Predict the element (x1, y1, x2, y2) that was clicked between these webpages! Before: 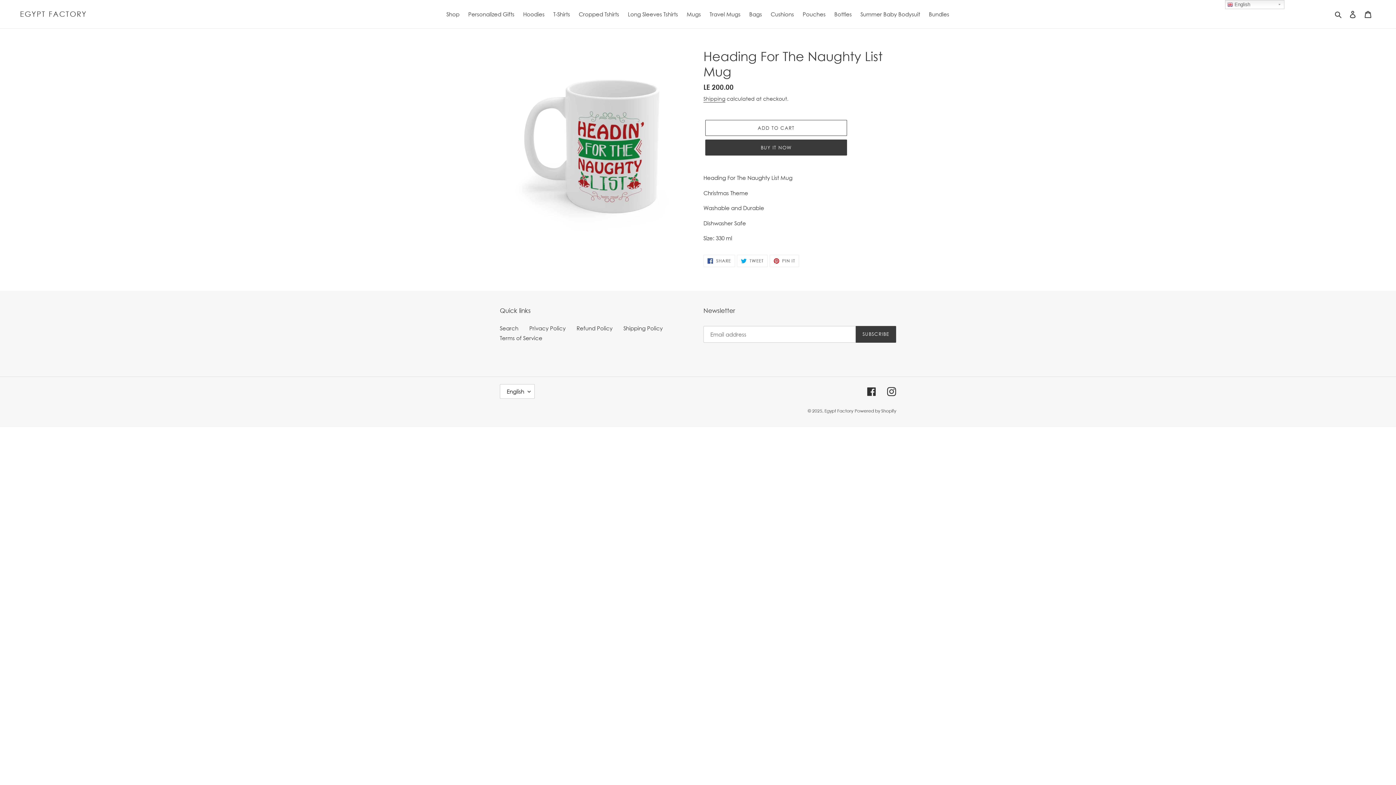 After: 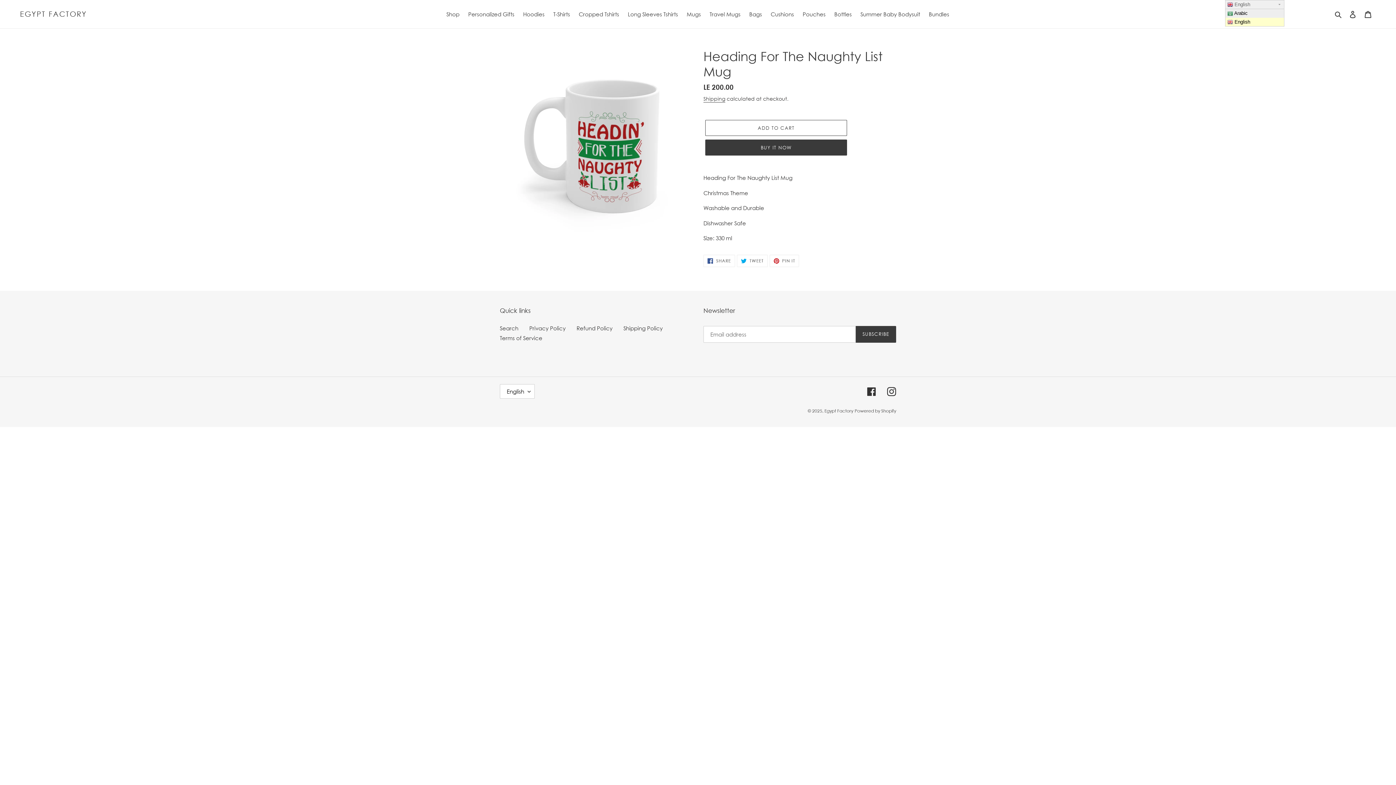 Action: label:  English bbox: (1225, 0, 1284, 9)